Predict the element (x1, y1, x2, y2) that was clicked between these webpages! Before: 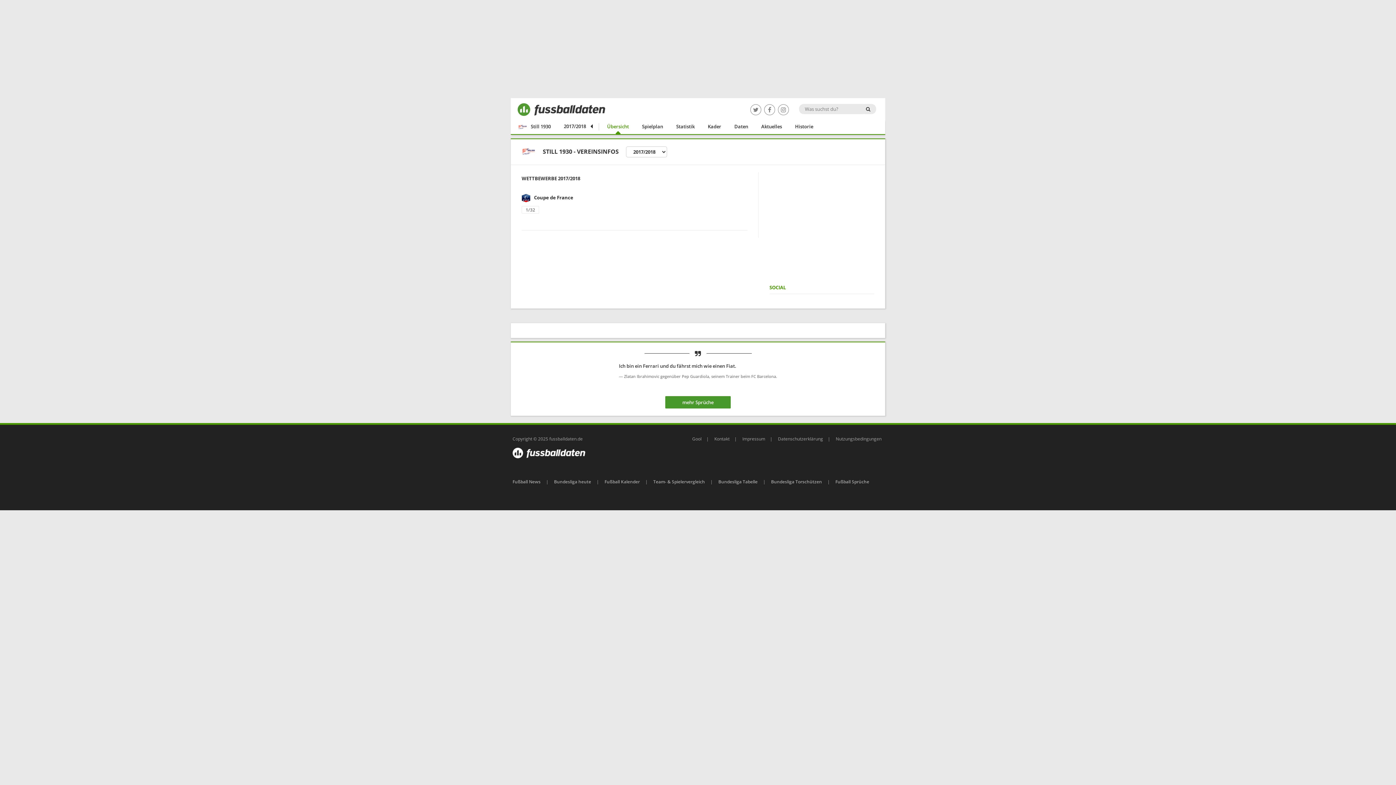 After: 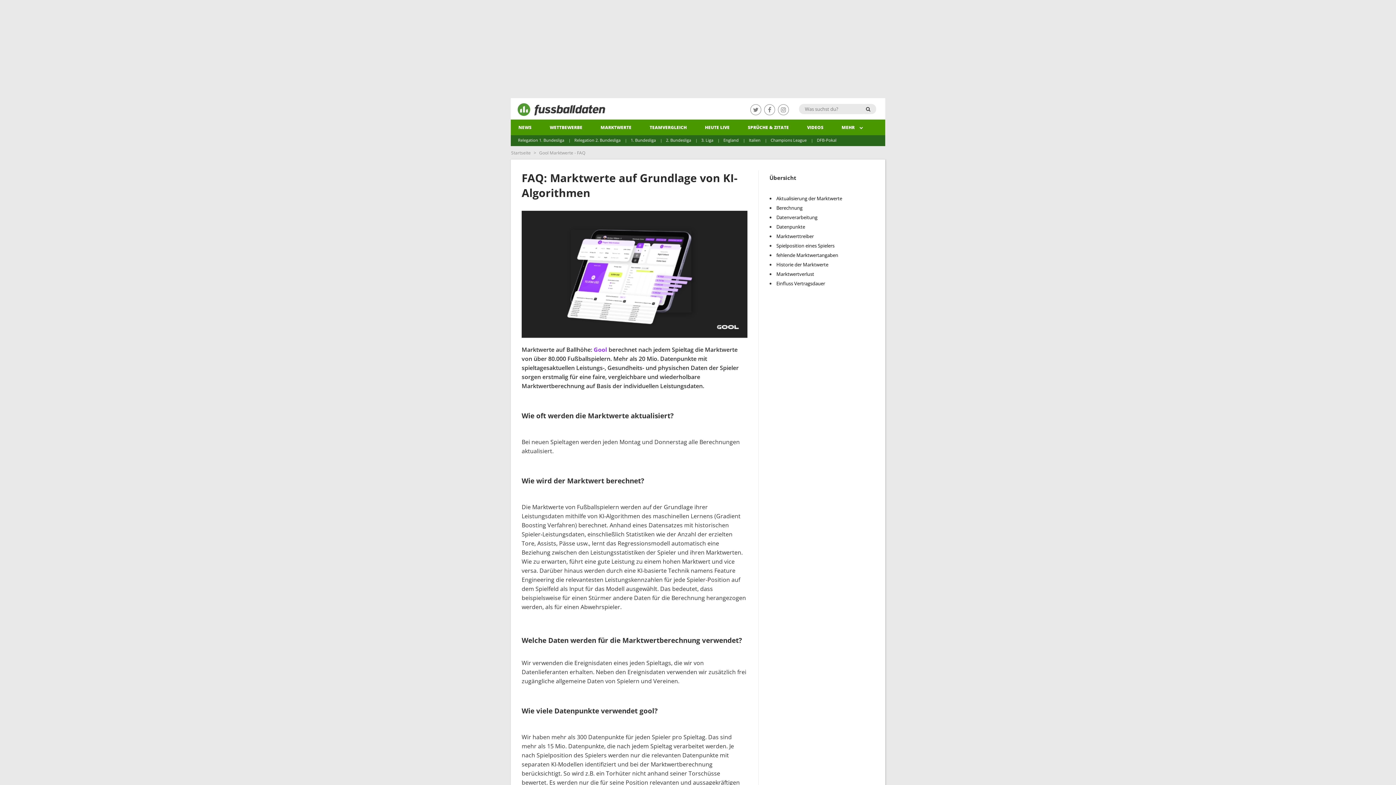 Action: label: Gool bbox: (692, 436, 701, 442)